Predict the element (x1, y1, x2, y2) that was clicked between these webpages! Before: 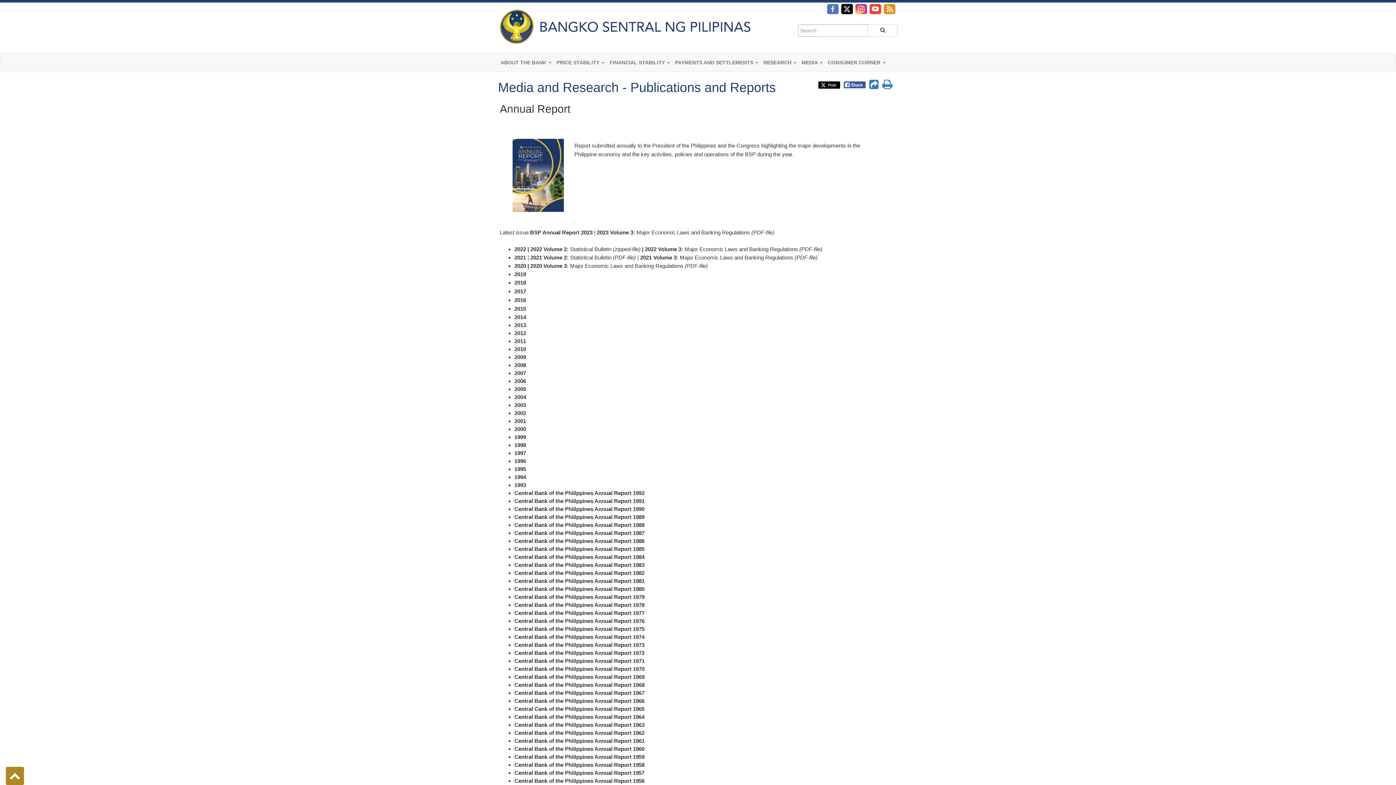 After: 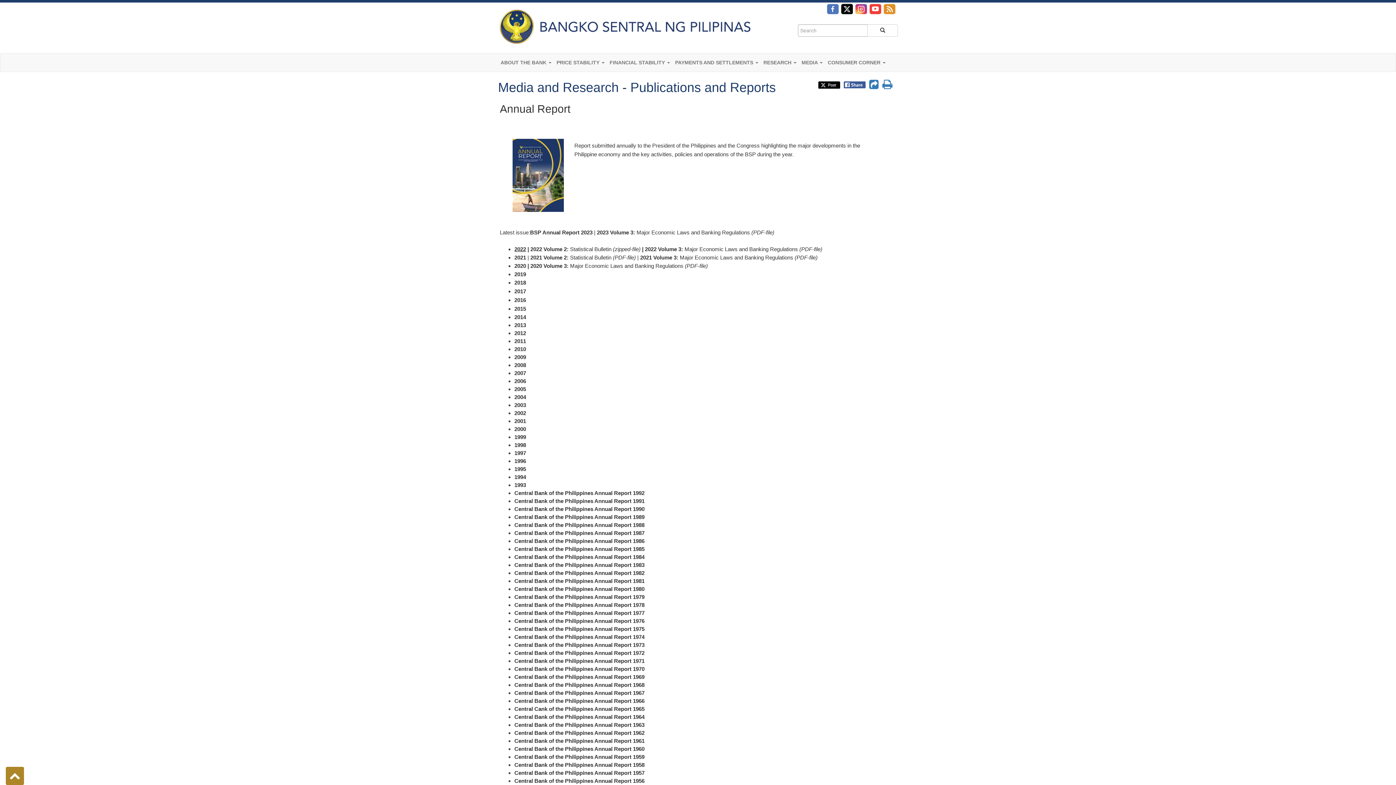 Action: bbox: (514, 246, 526, 252) label: 2022​